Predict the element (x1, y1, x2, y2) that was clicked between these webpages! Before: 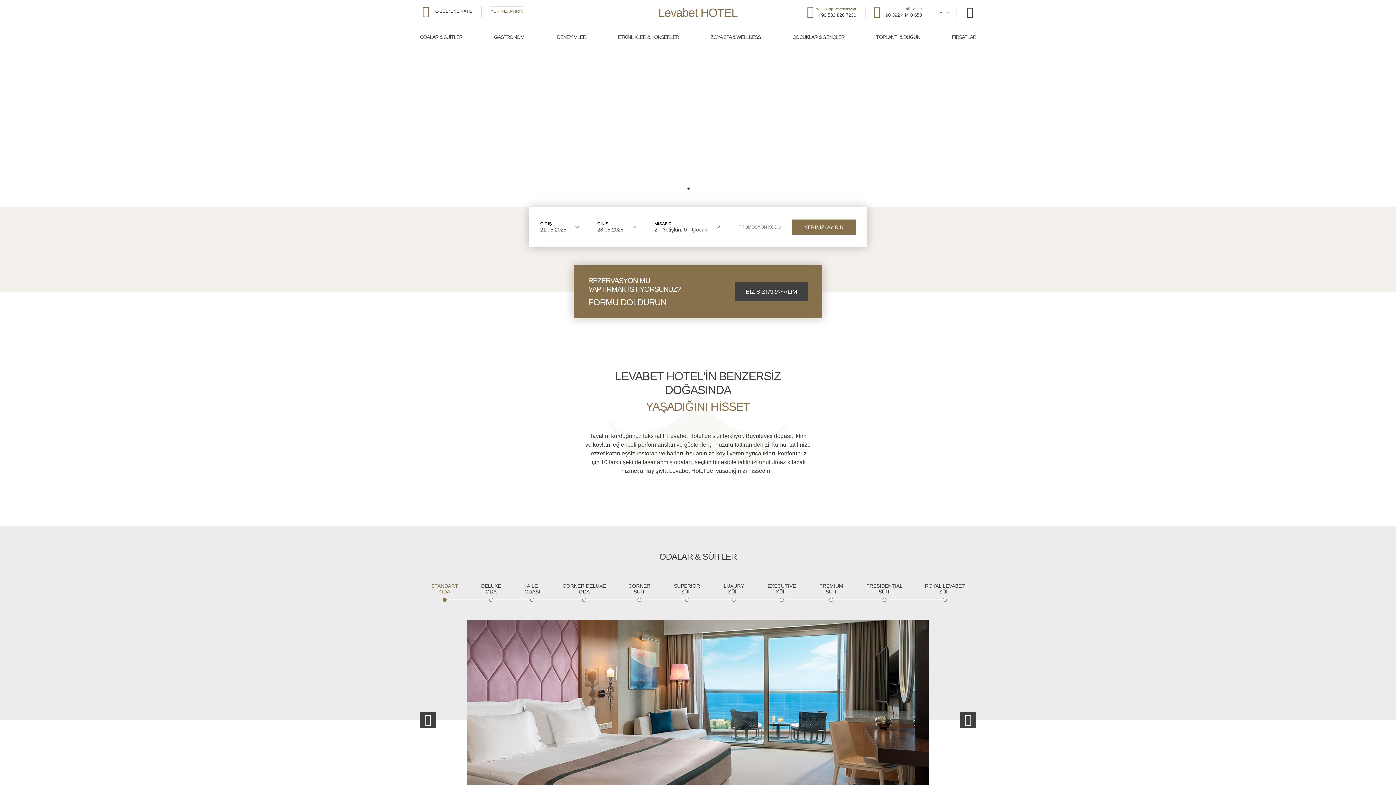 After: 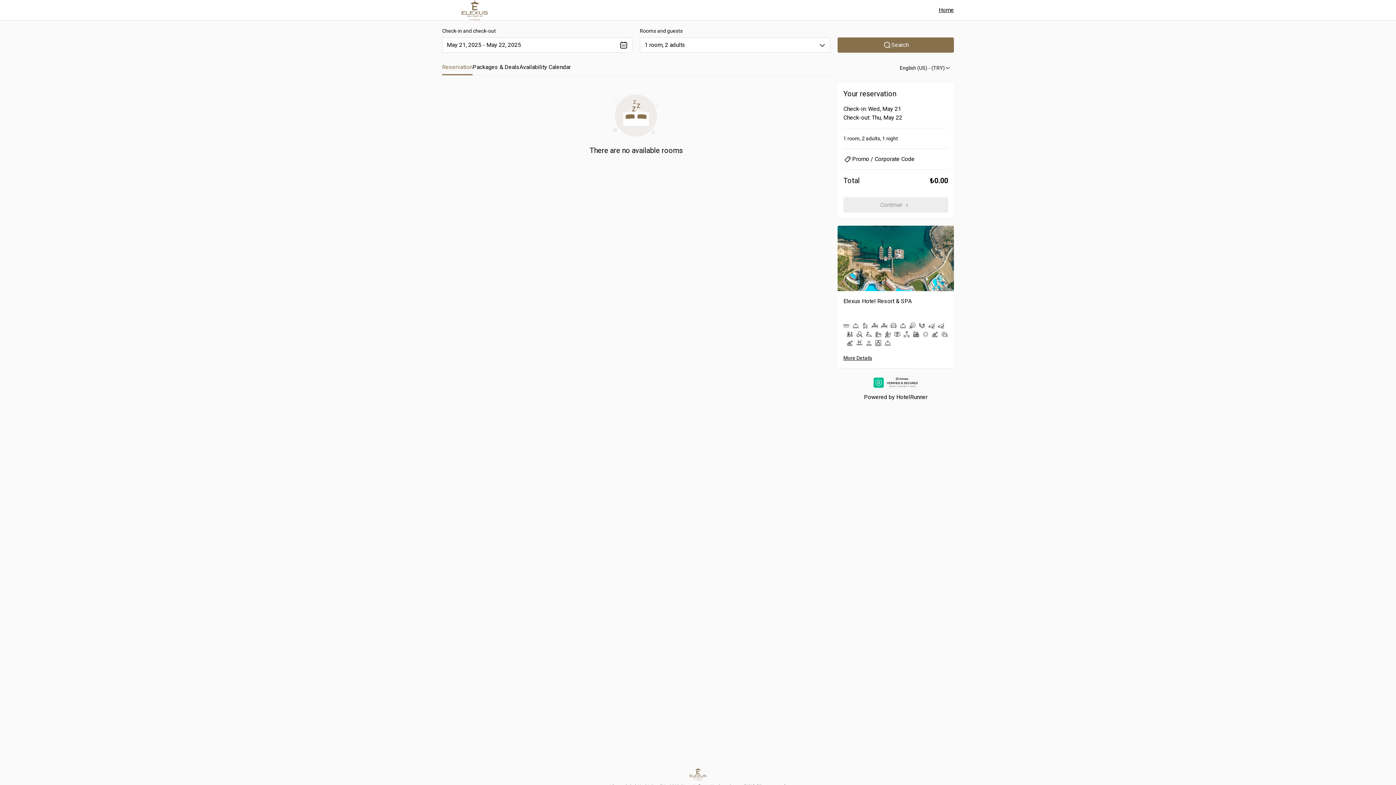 Action: bbox: (792, 219, 855, 234) label: YERİNİZİ AYIRIN